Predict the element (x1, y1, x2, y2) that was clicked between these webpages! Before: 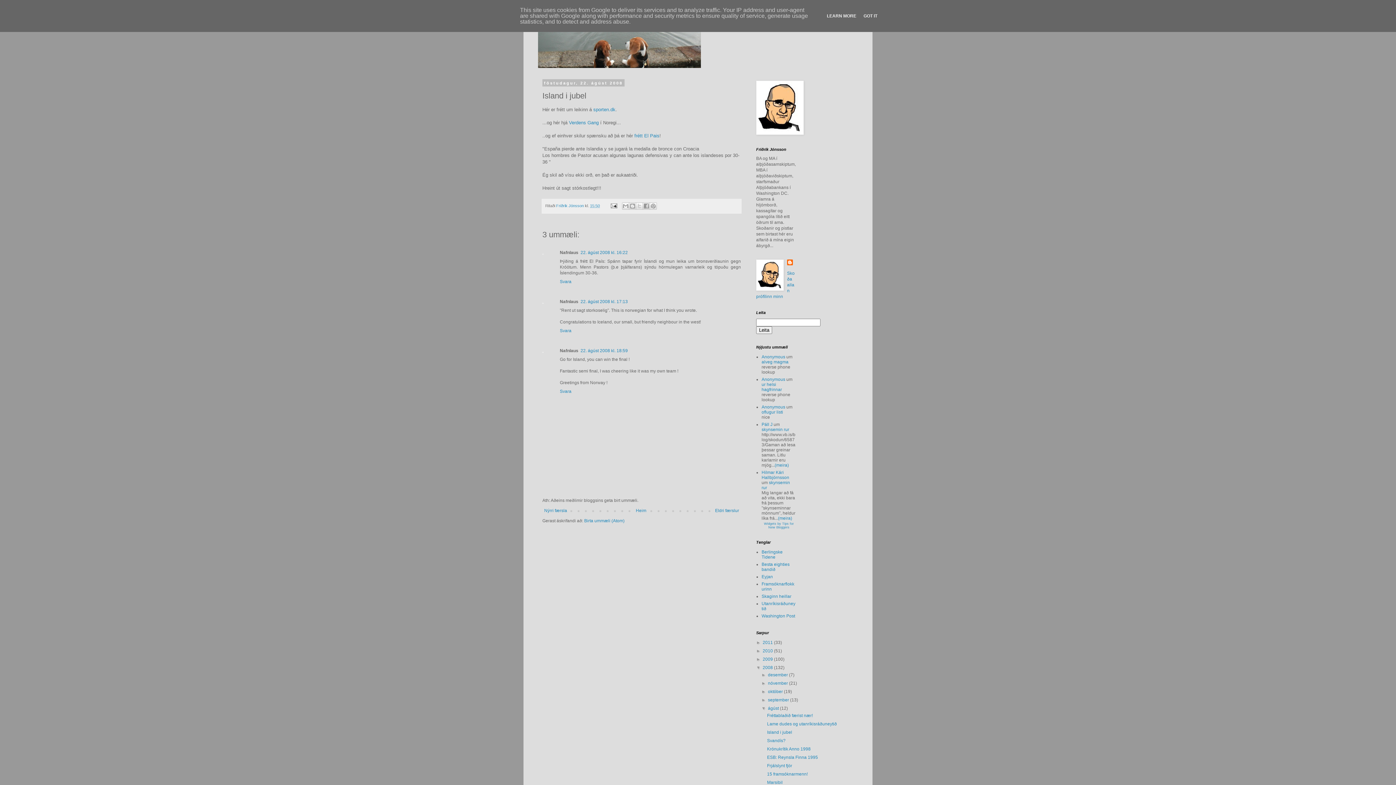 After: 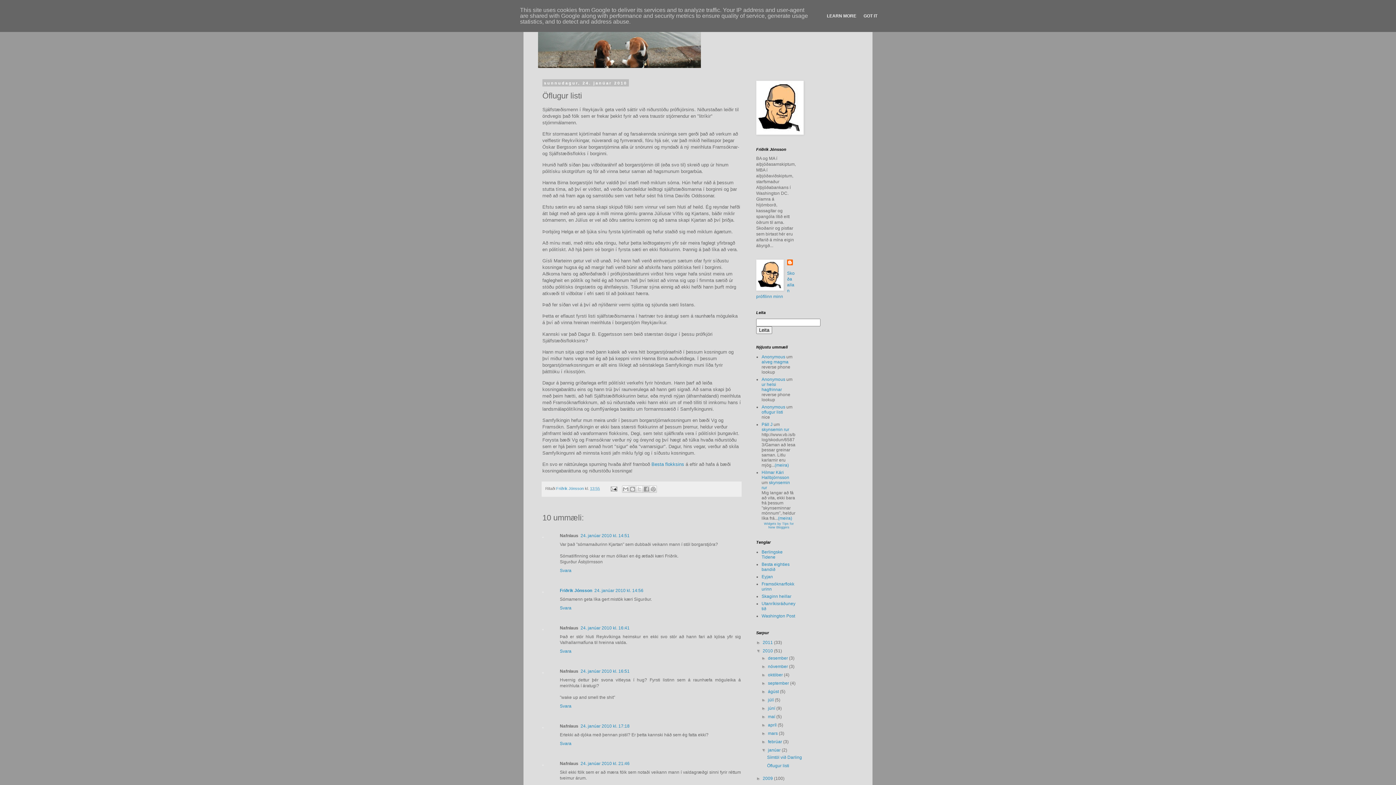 Action: bbox: (761, 409, 783, 414) label: oflugur listi